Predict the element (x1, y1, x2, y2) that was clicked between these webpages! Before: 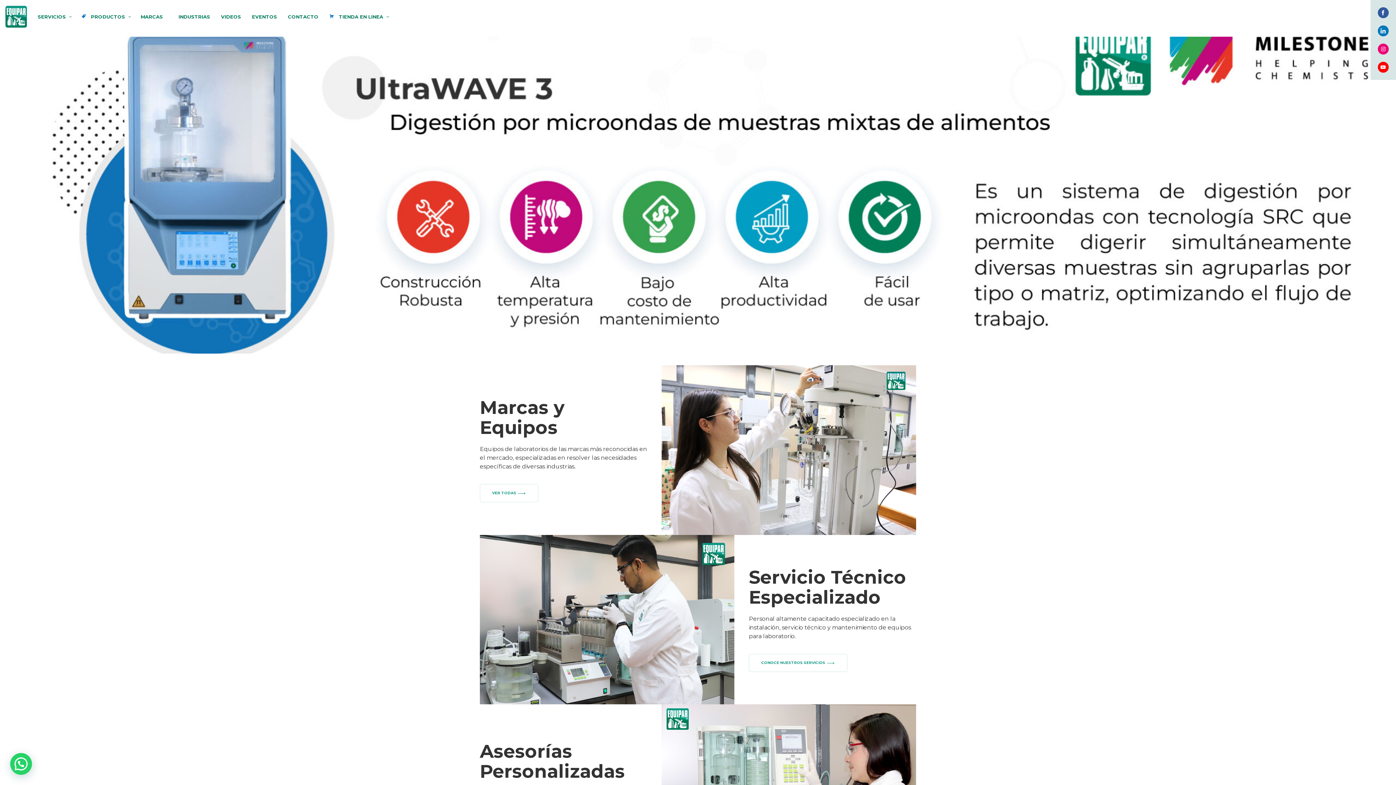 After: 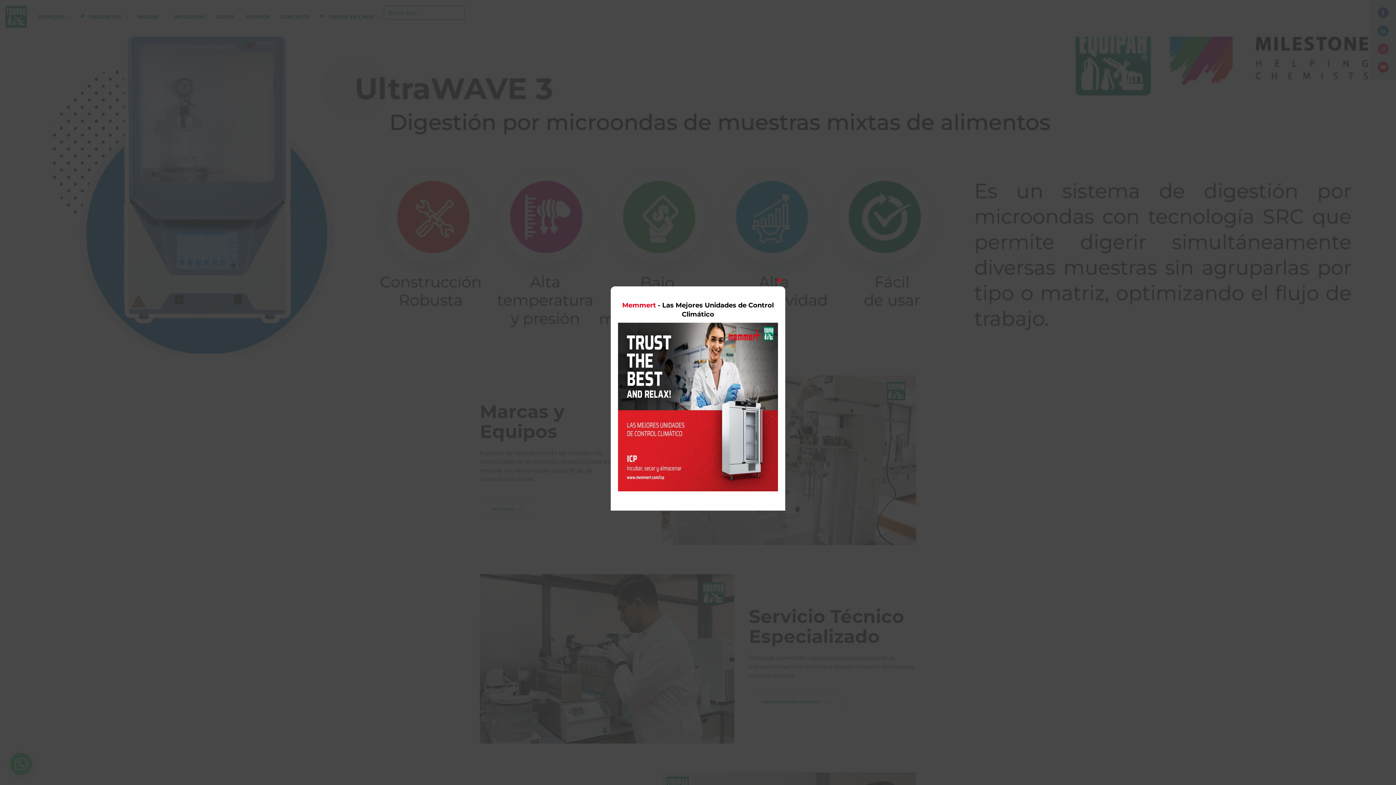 Action: bbox: (0, 5, 32, 27)